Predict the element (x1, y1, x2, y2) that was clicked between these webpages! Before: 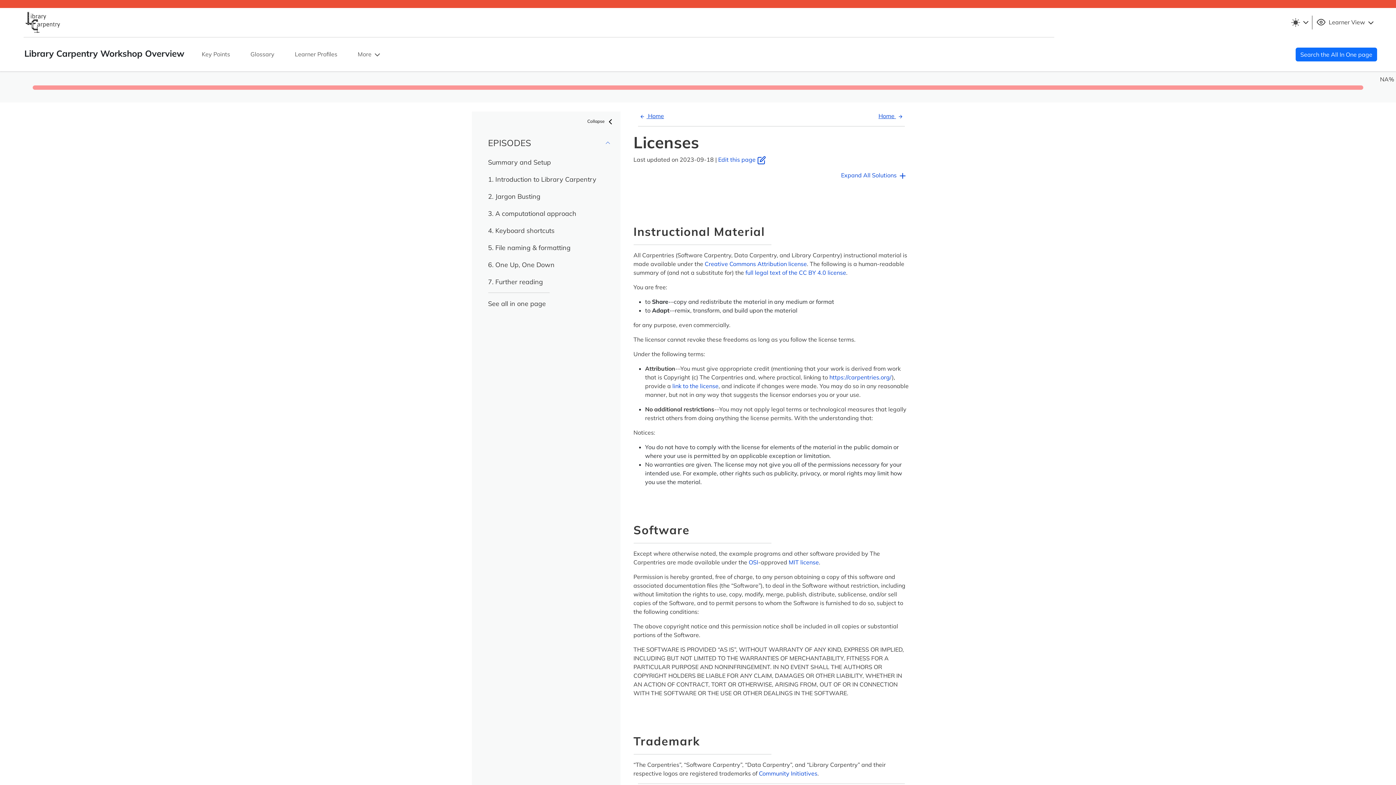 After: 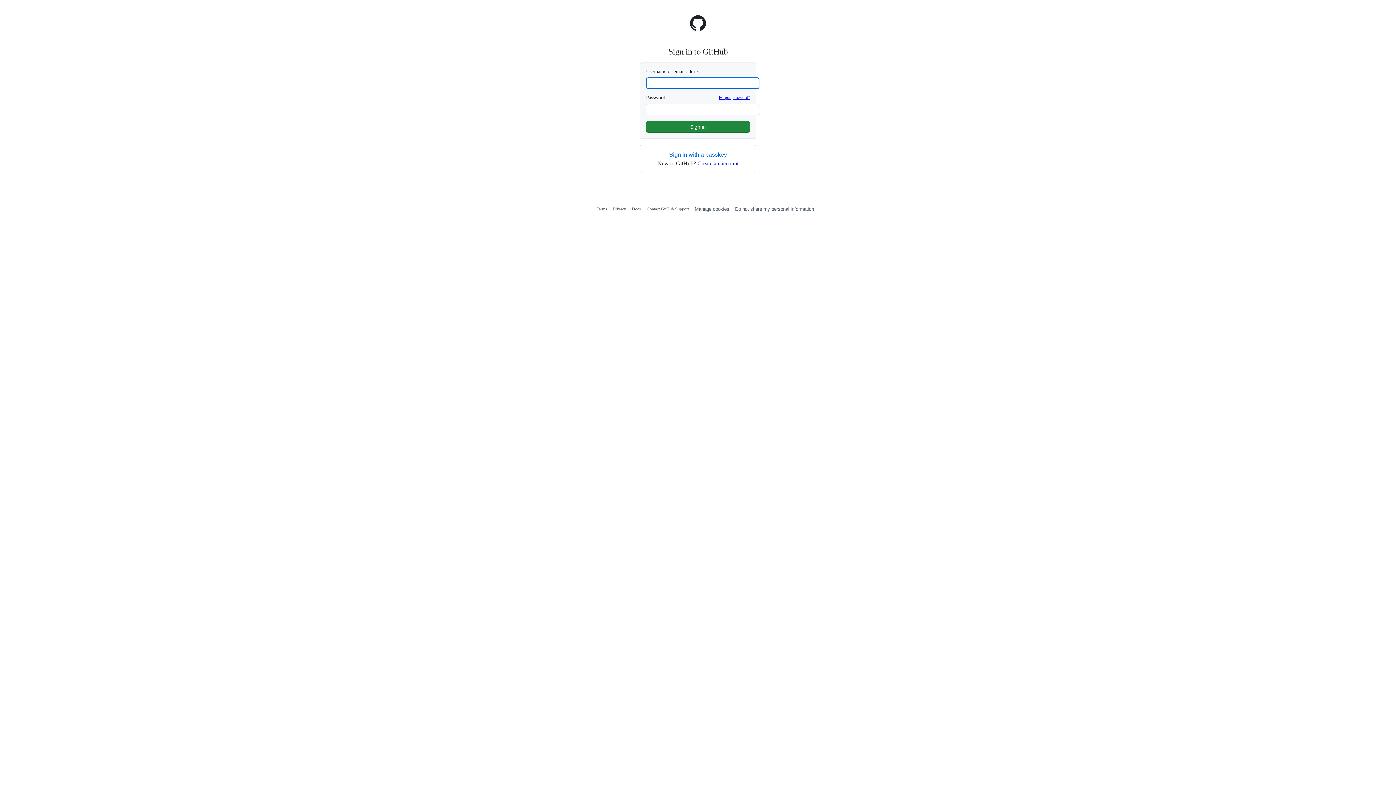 Action: label: Edit this page  bbox: (718, 156, 766, 163)